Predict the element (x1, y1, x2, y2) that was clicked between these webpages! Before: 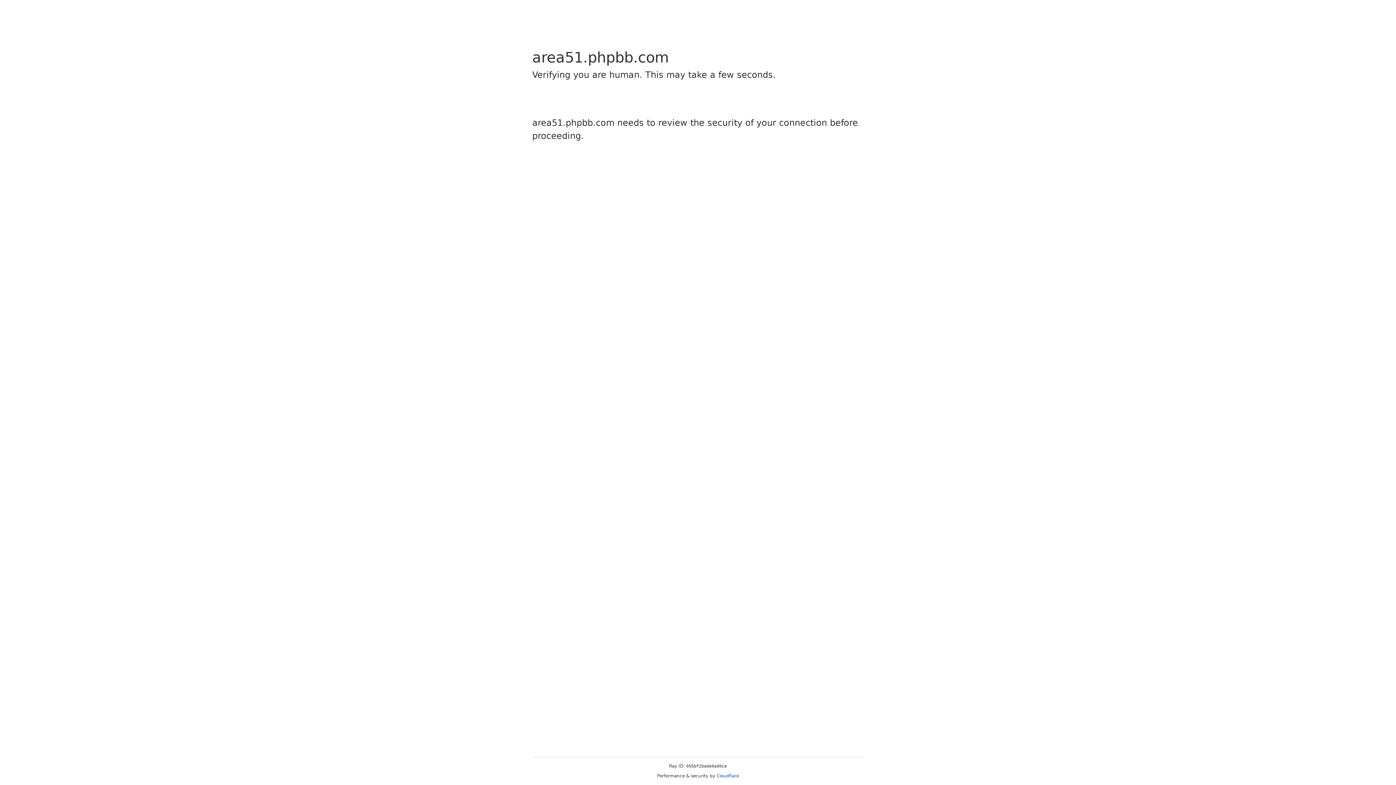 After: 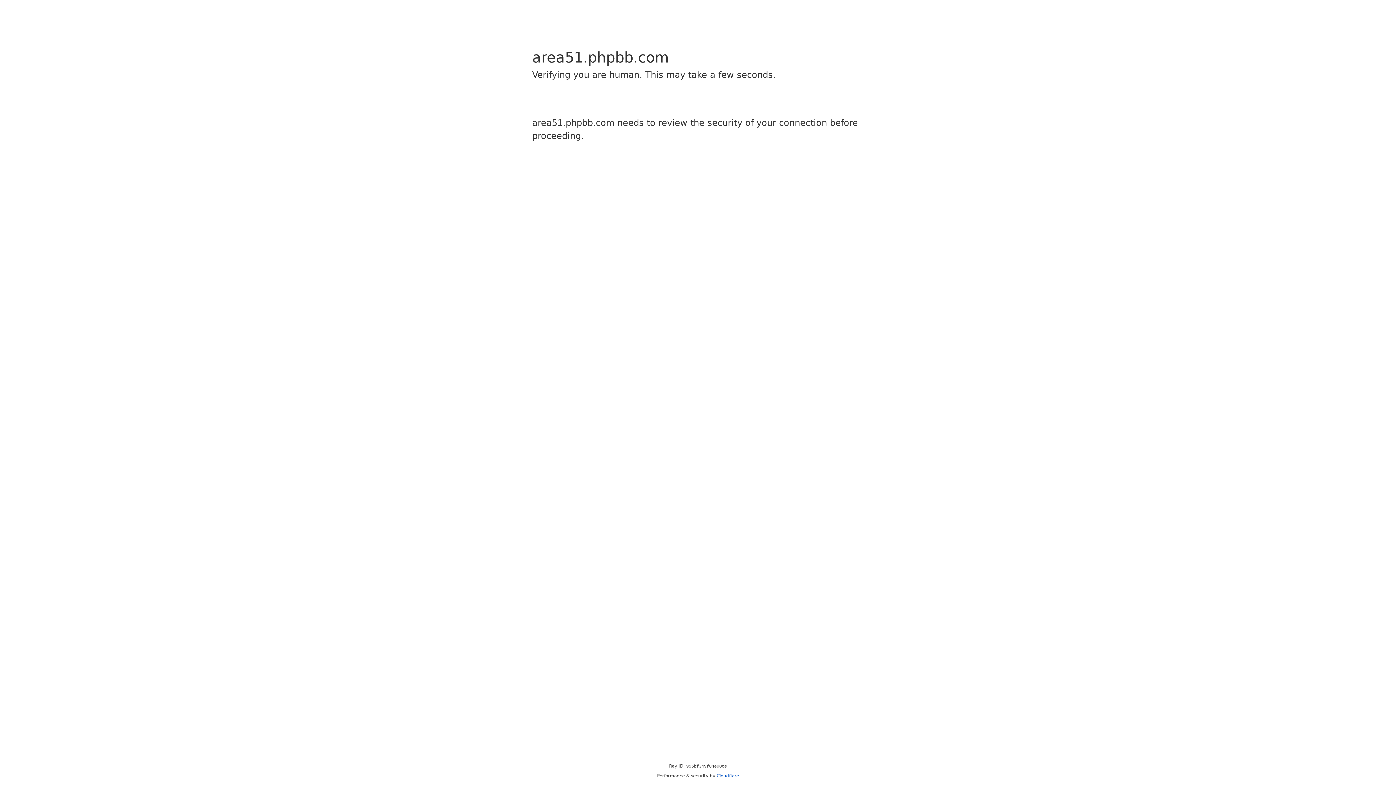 Action: bbox: (716, 773, 739, 778) label: Cloudflare